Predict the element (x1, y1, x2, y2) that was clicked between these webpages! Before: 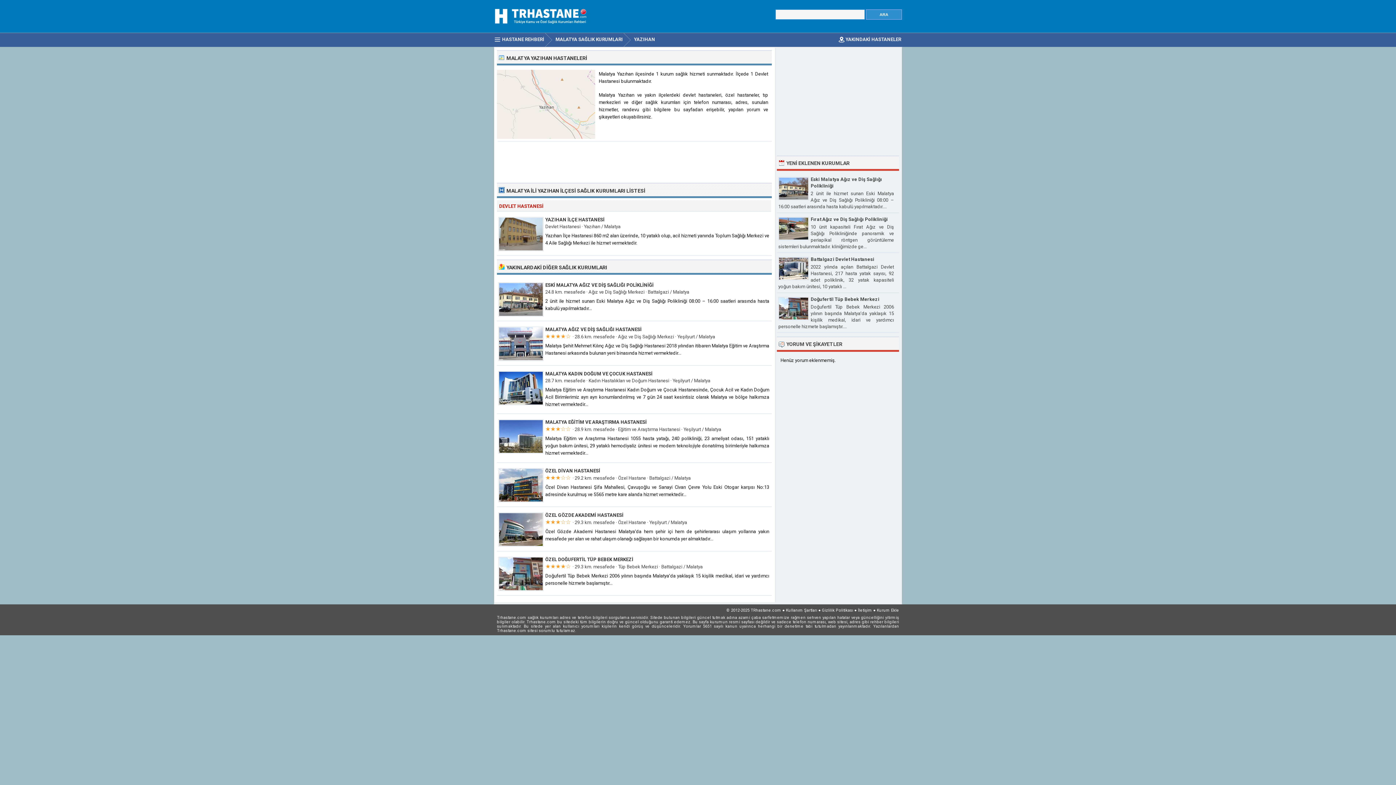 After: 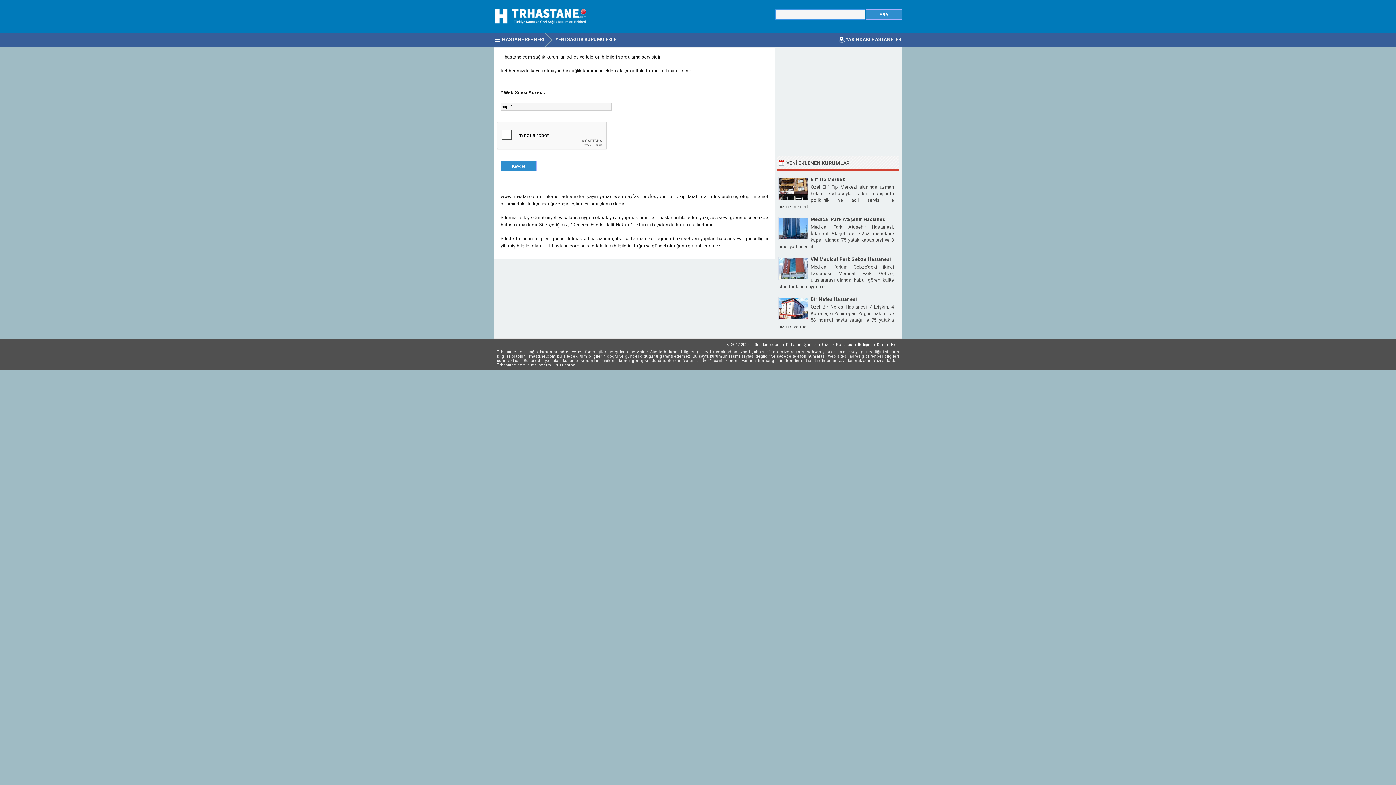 Action: bbox: (877, 608, 899, 613) label: Kurum Ekle